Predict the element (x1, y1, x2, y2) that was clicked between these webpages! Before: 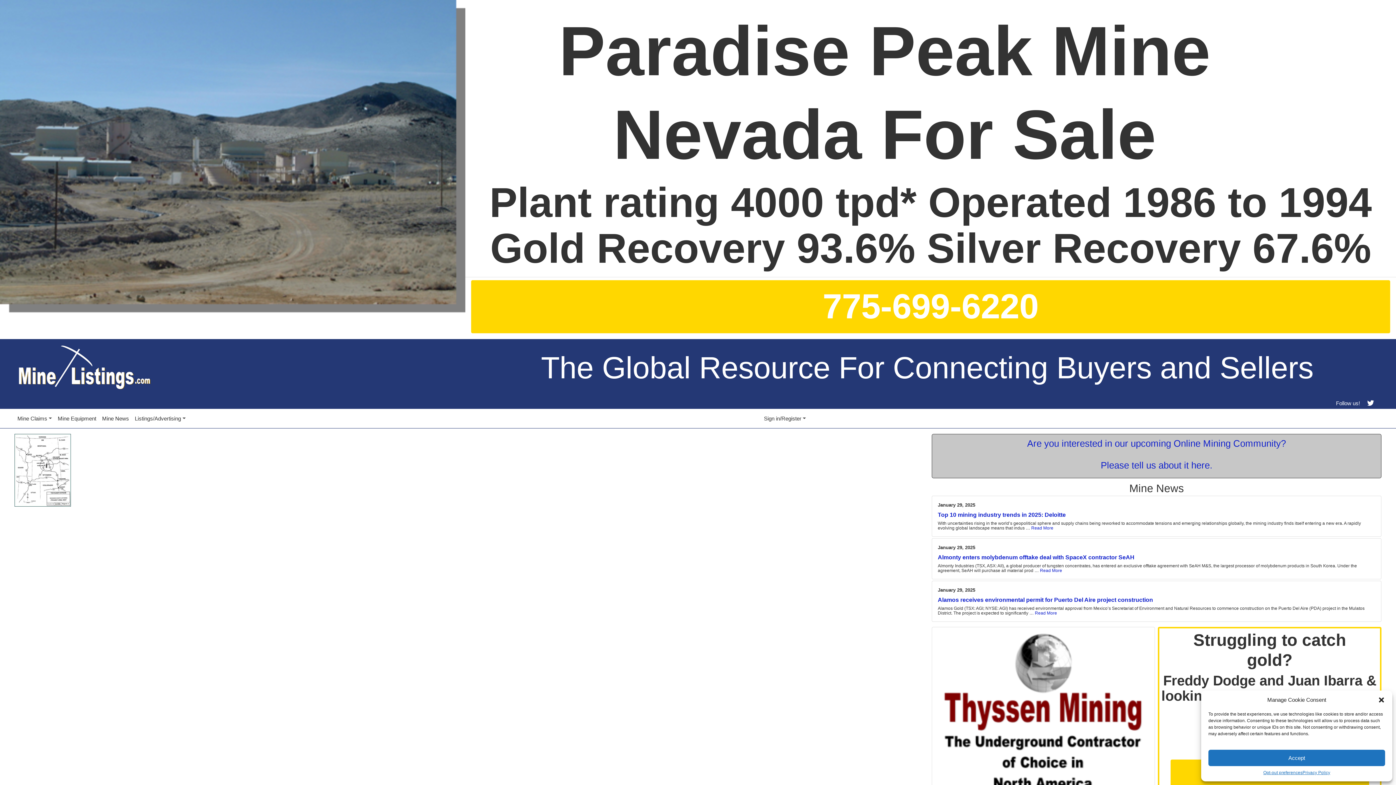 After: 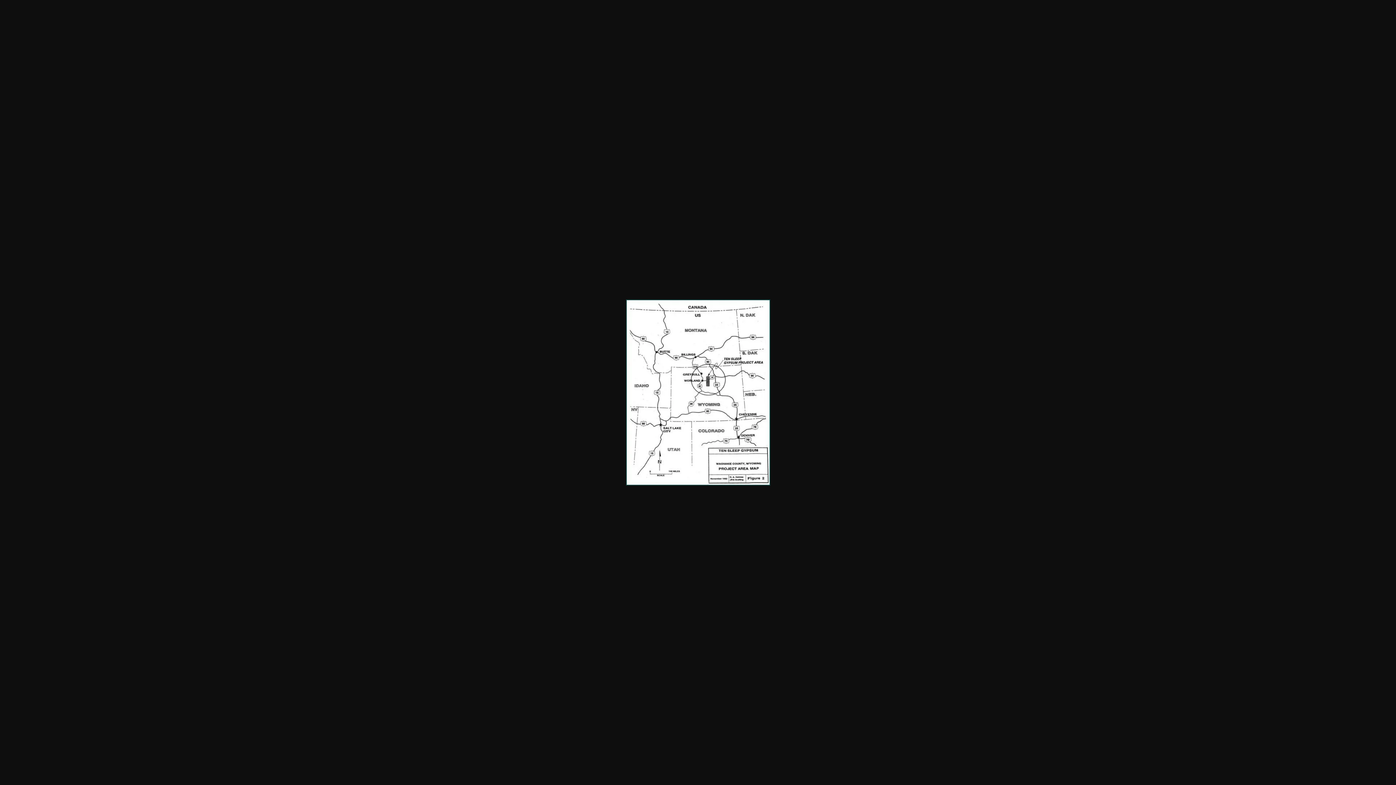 Action: bbox: (14, 466, 70, 473)